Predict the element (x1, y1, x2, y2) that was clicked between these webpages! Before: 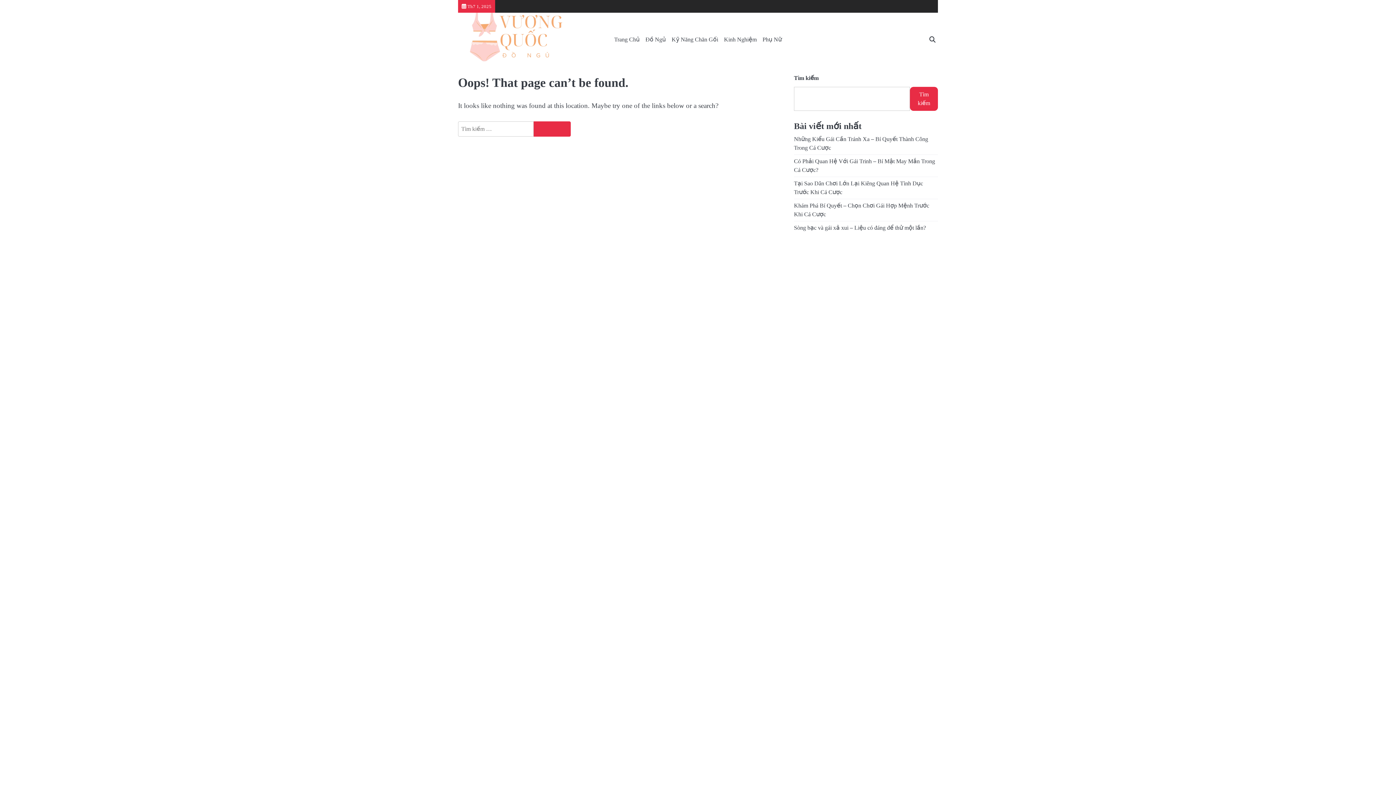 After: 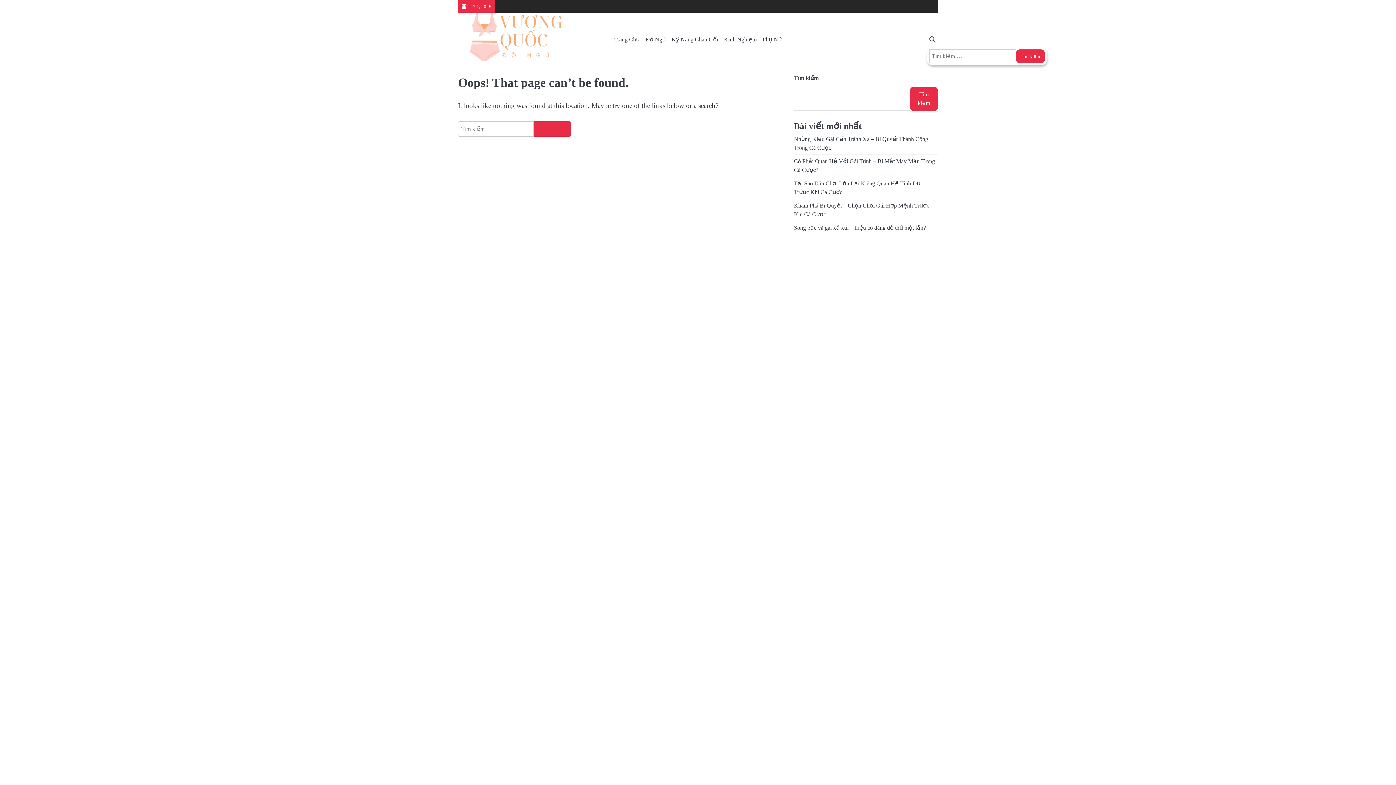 Action: bbox: (927, 34, 938, 45)